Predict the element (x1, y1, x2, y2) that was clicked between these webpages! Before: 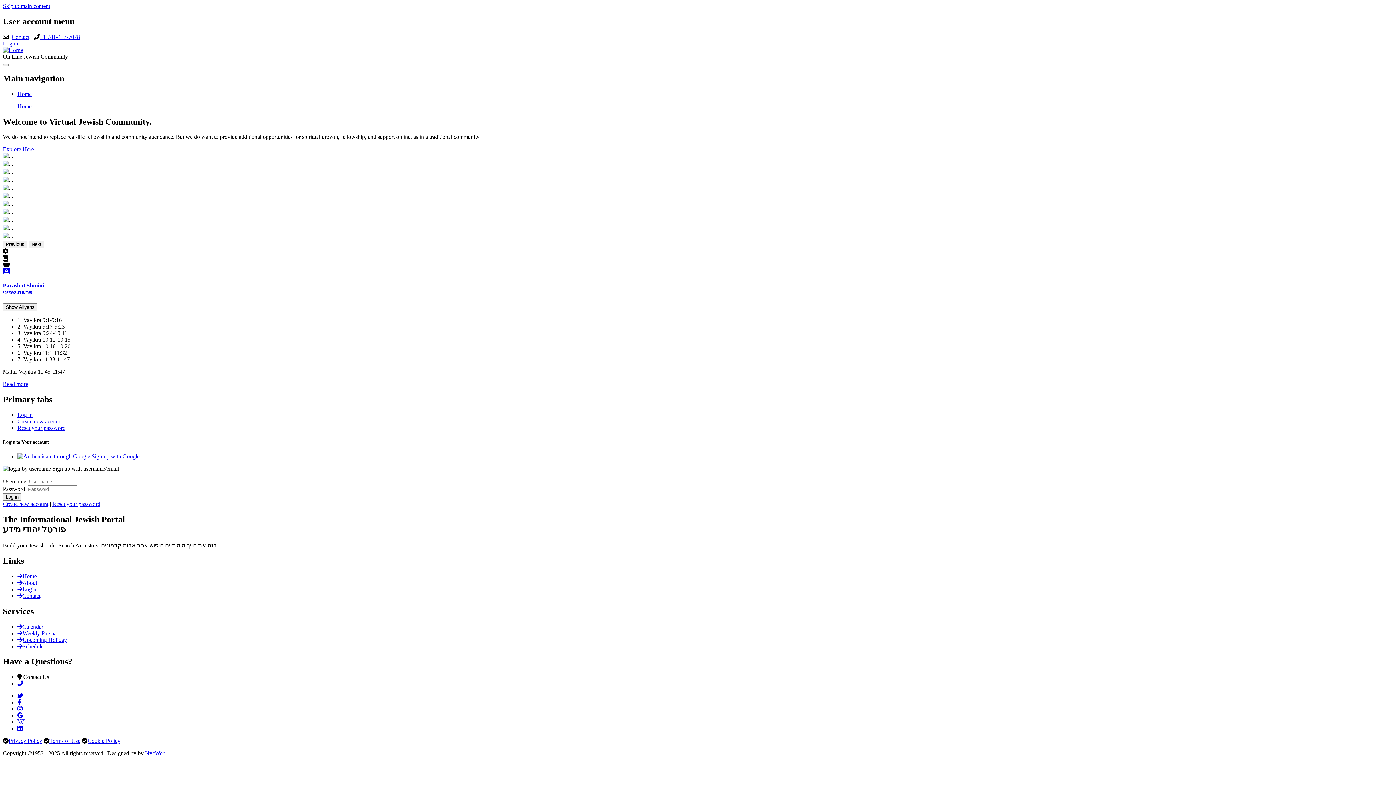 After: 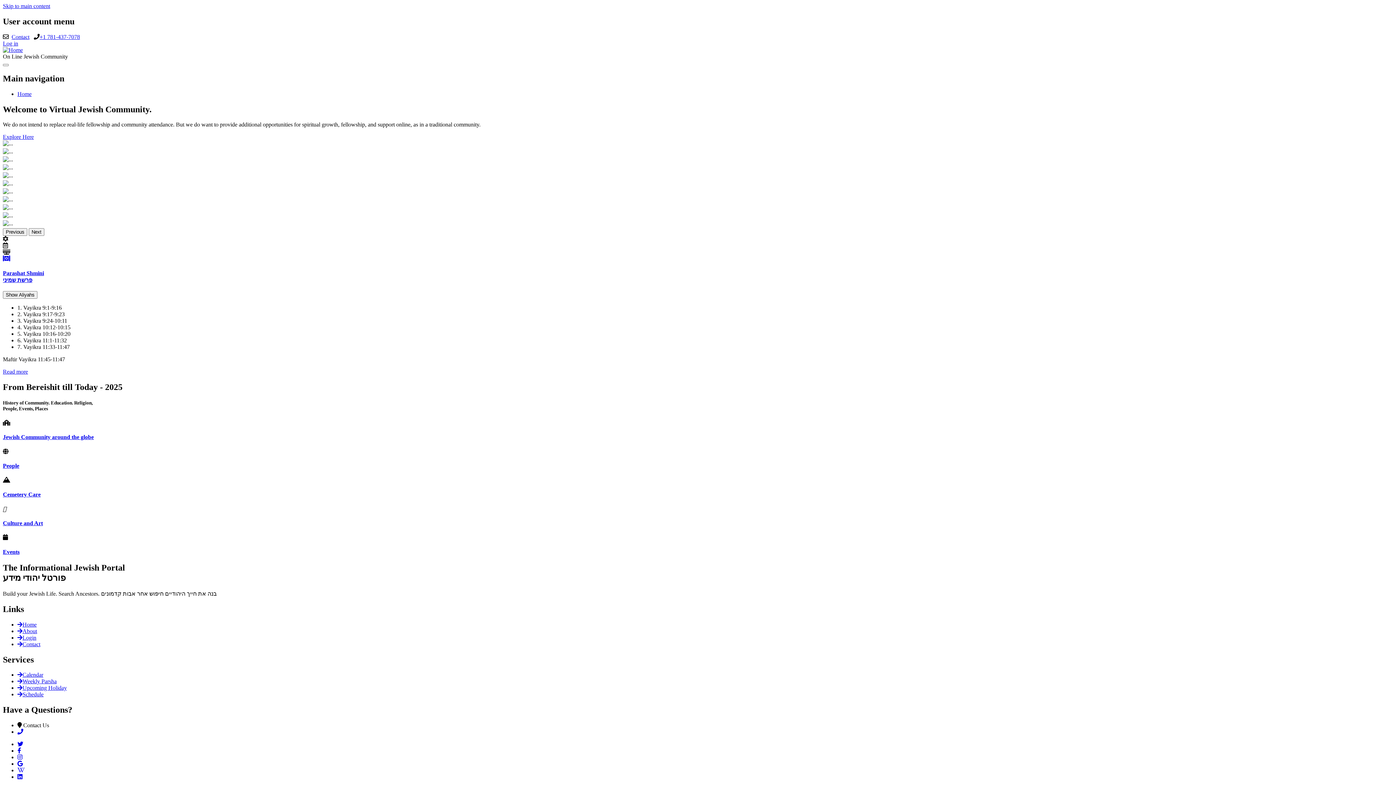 Action: bbox: (2, 46, 22, 53)